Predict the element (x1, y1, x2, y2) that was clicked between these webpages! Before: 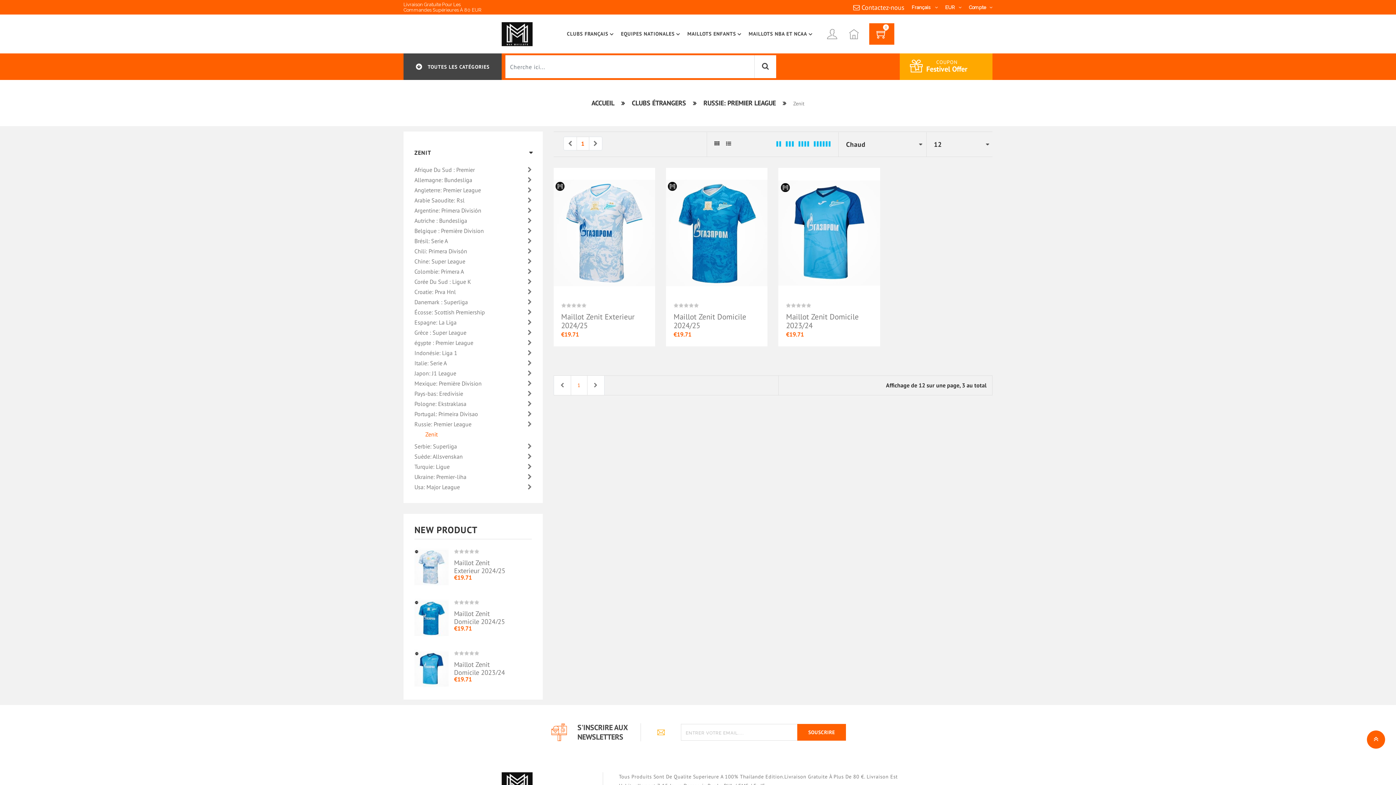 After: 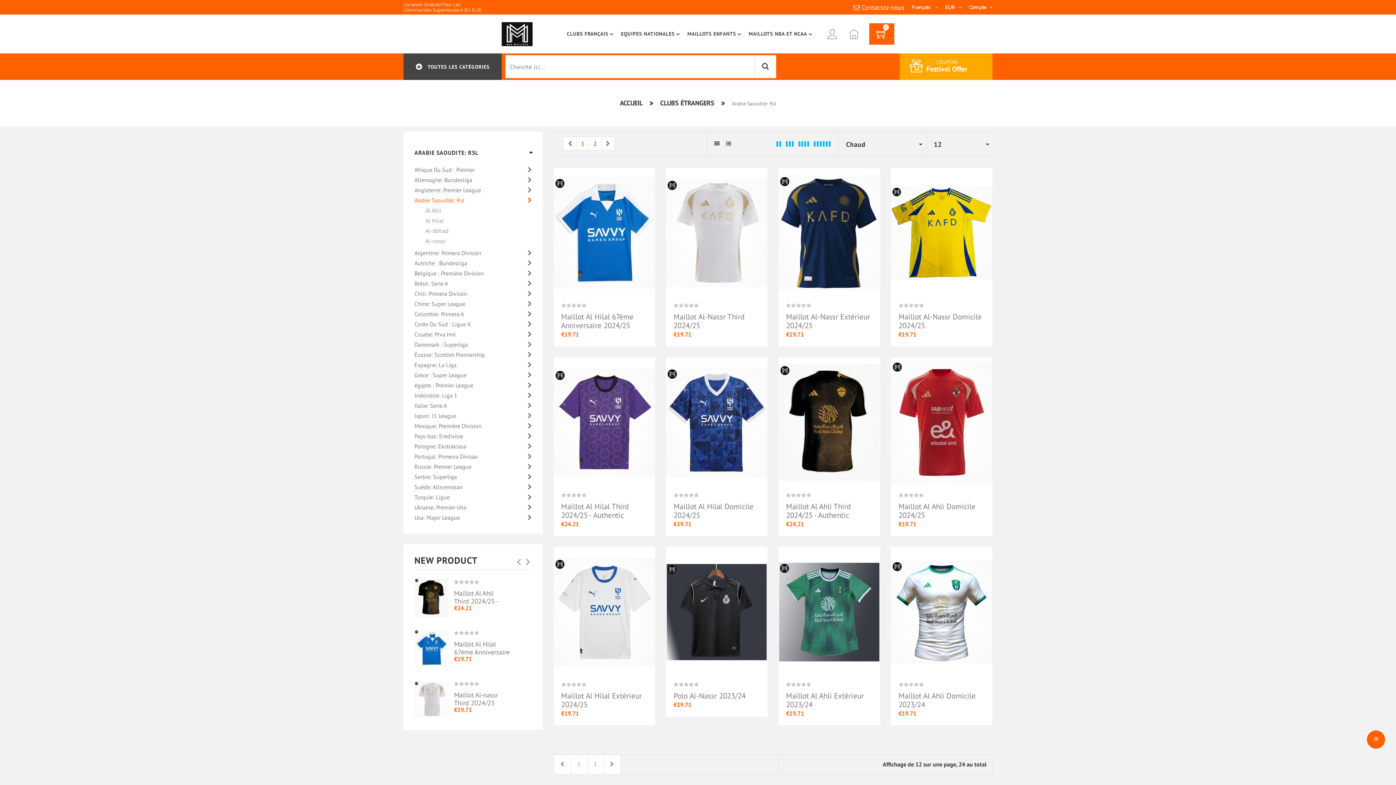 Action: label: Arabie Saoudite: Rsl 
　 bbox: (414, 196, 472, 204)